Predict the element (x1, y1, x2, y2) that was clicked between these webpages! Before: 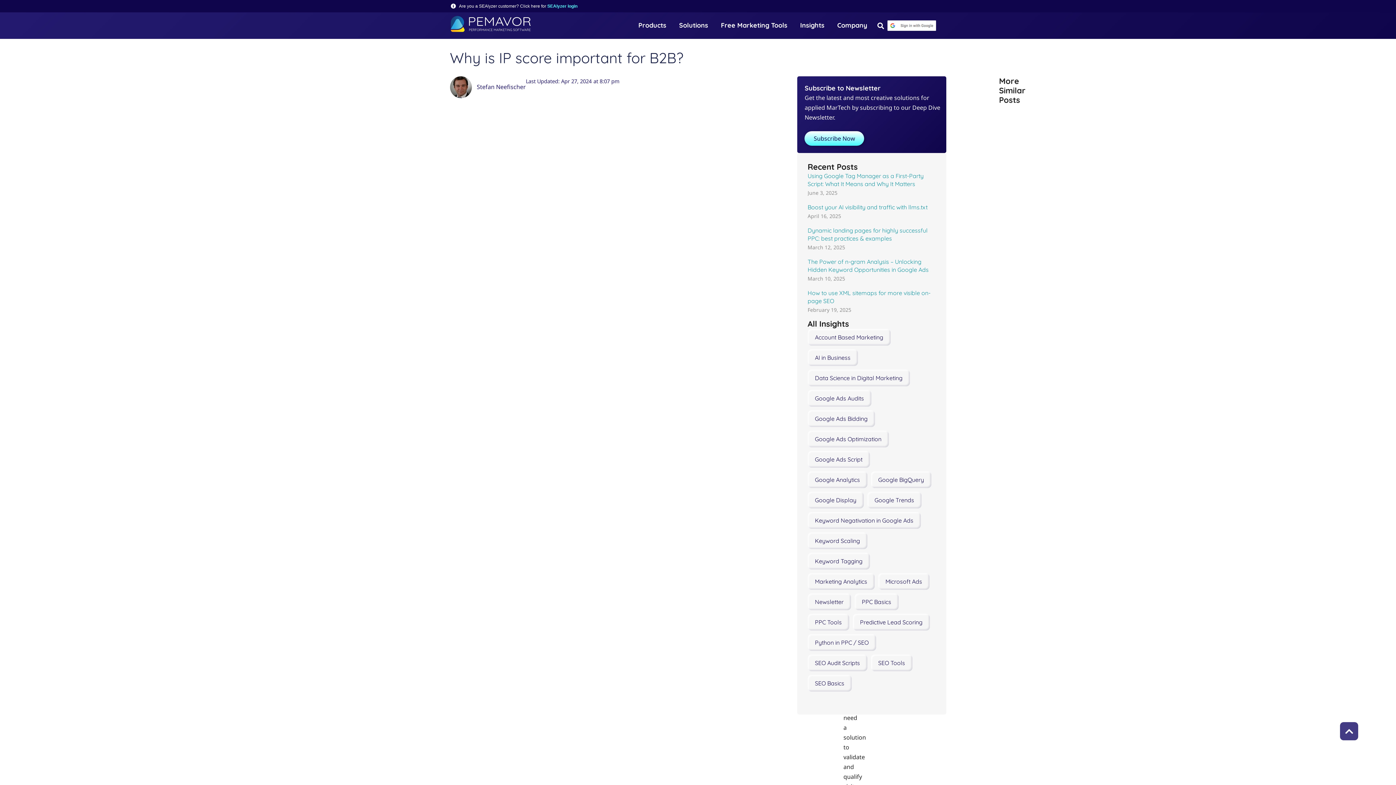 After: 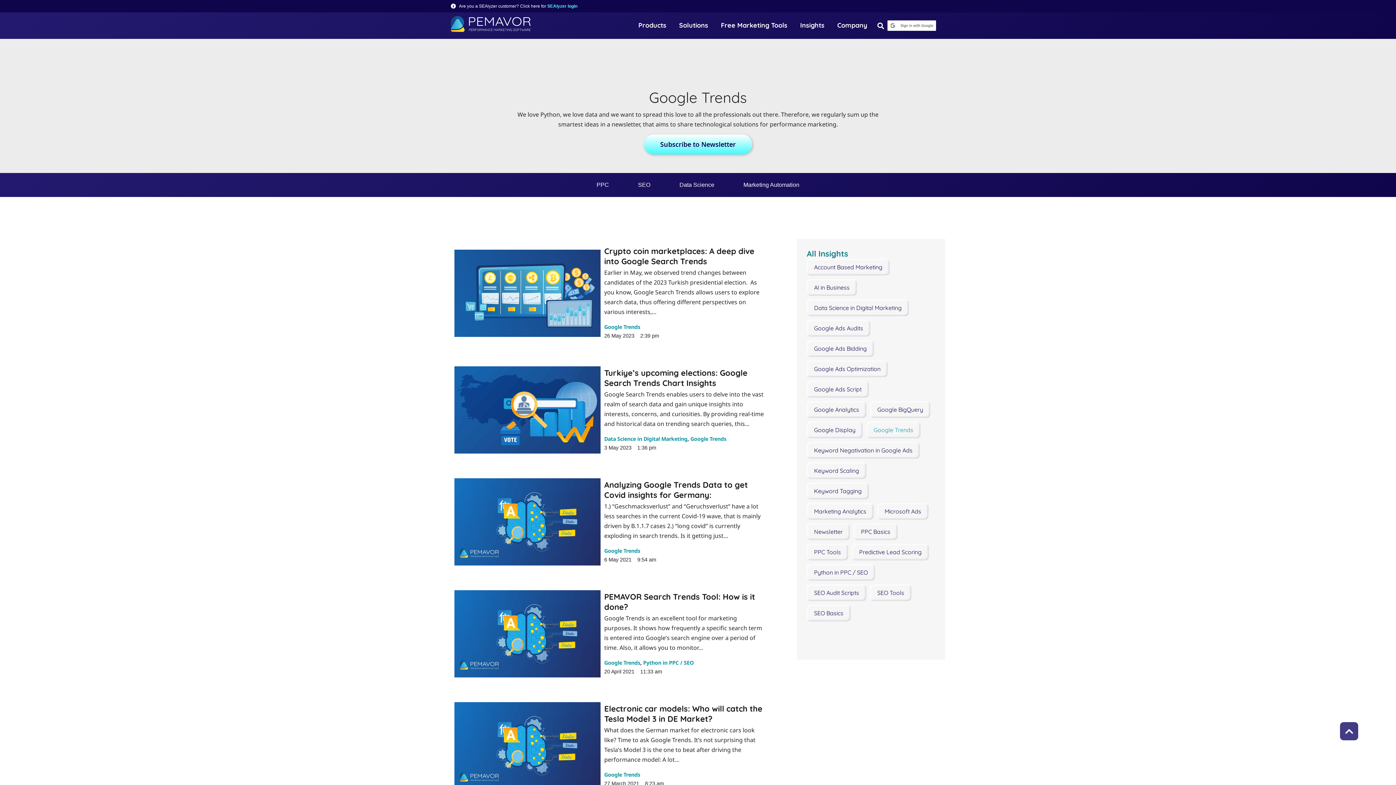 Action: bbox: (867, 492, 921, 508) label: Google Trends